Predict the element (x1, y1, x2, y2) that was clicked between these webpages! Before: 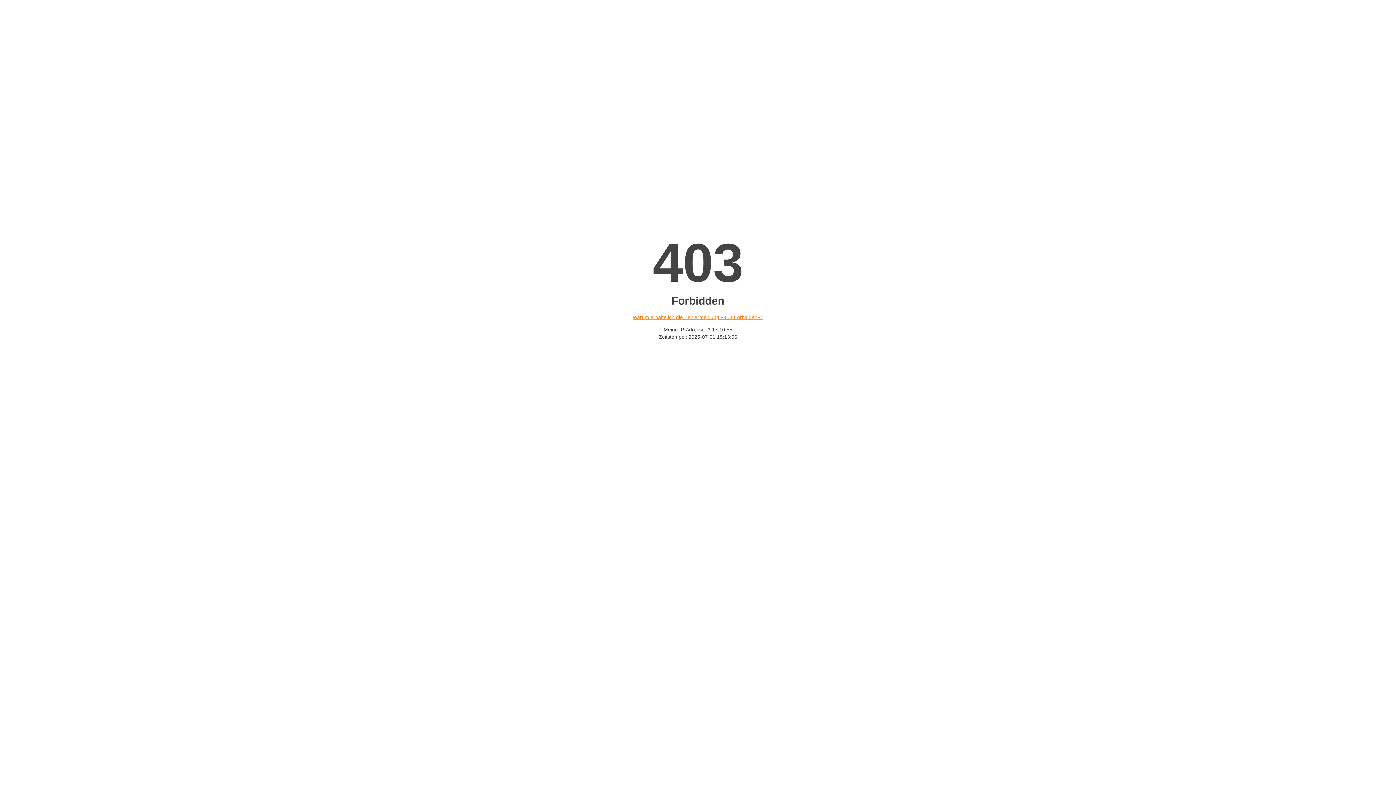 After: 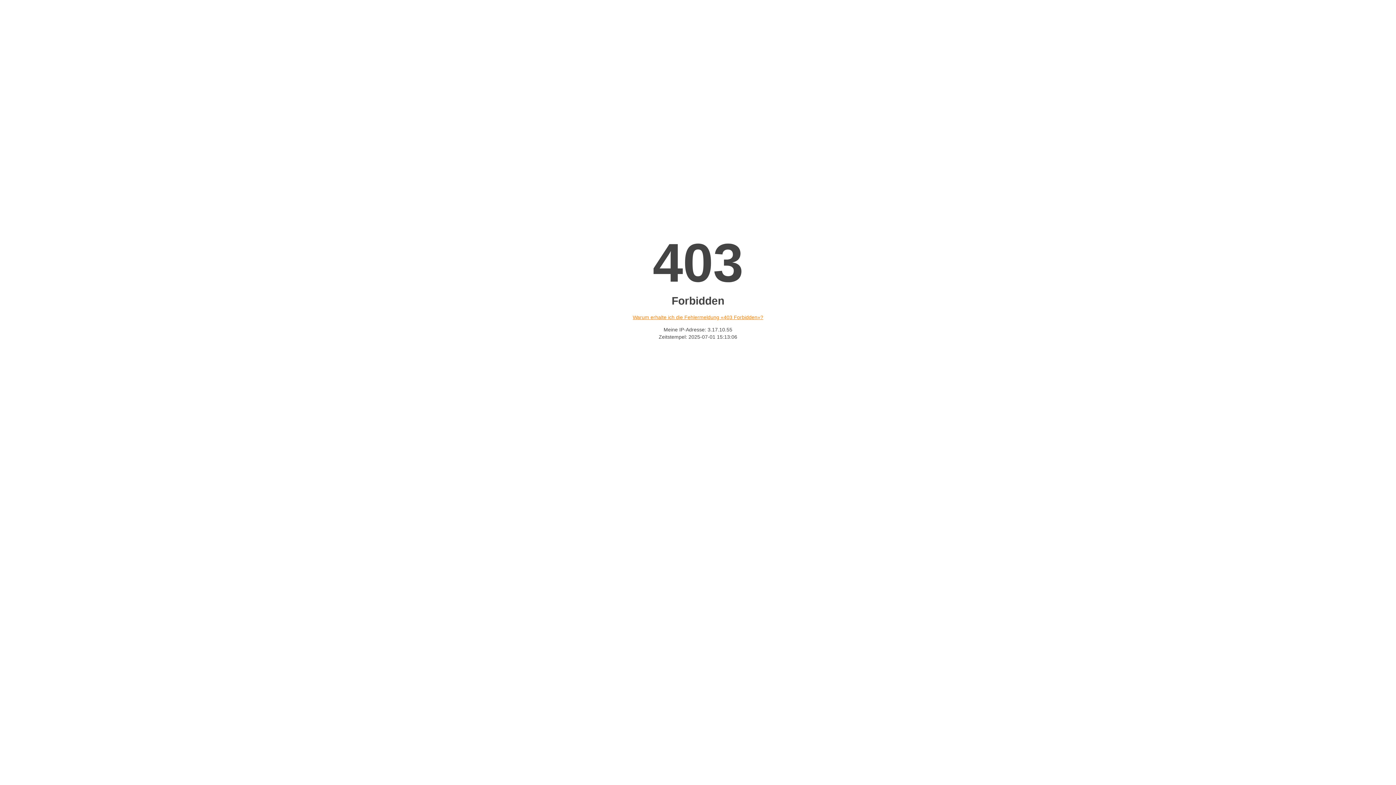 Action: bbox: (632, 314, 763, 320) label: Warum erhalte ich die Fehlermeldung «403 Forbidden»?